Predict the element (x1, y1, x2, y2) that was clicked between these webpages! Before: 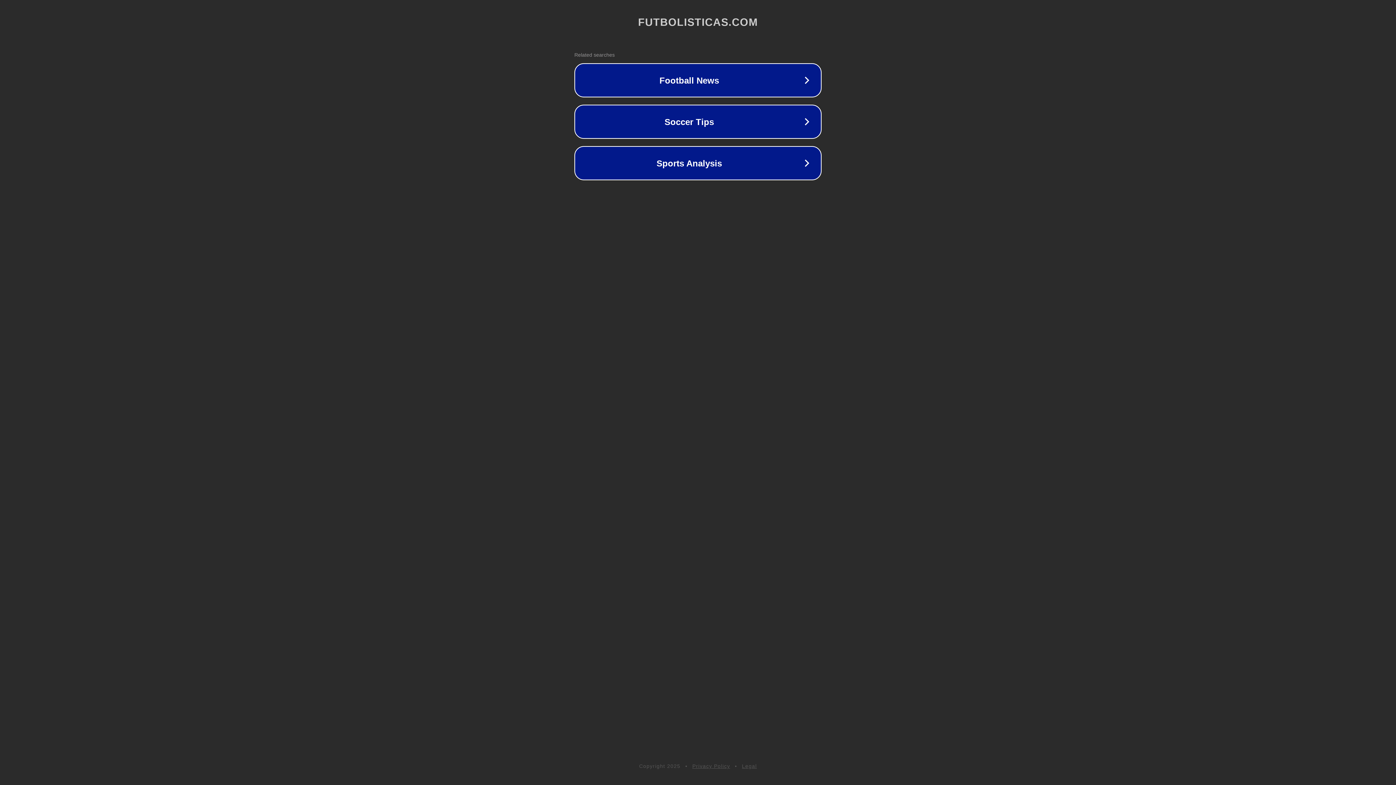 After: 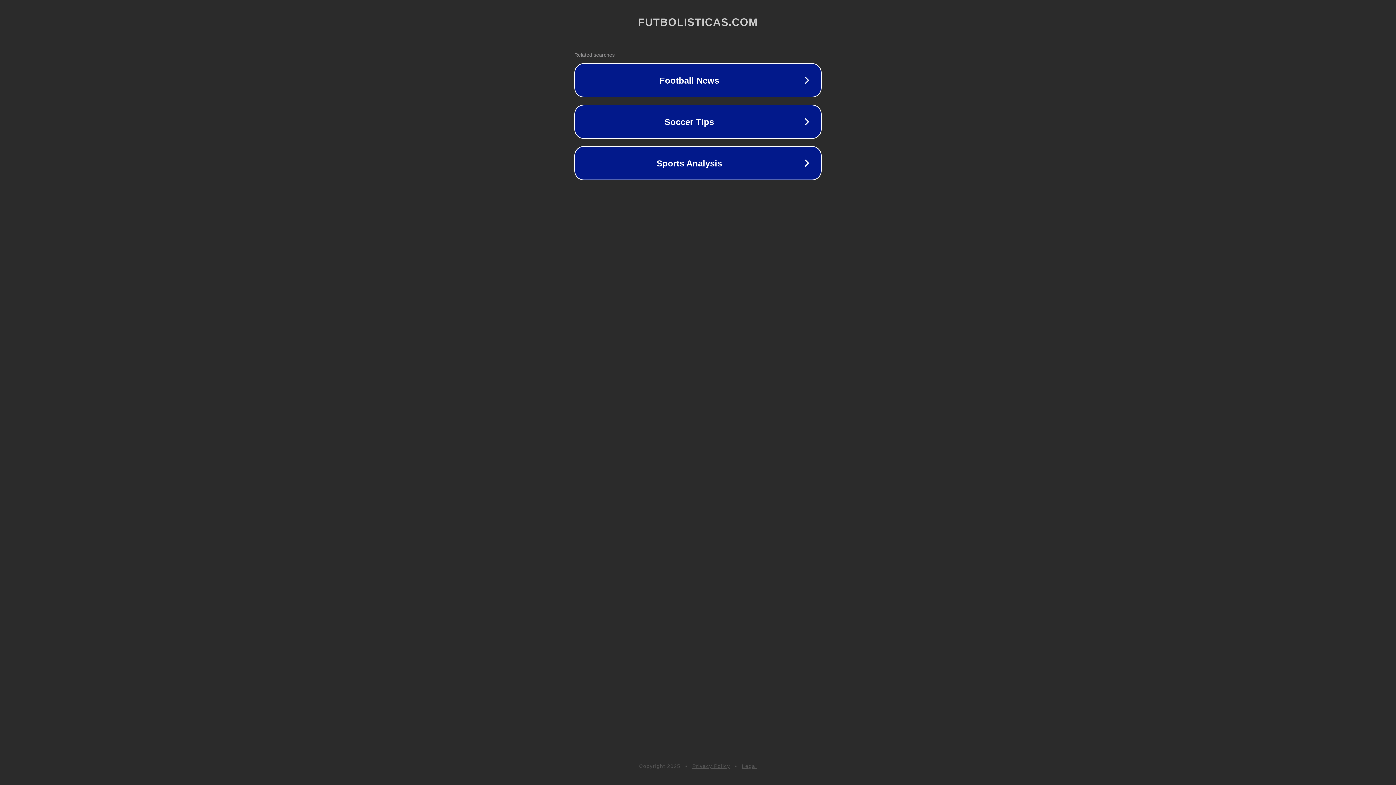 Action: bbox: (692, 763, 730, 769) label: Privacy Policy